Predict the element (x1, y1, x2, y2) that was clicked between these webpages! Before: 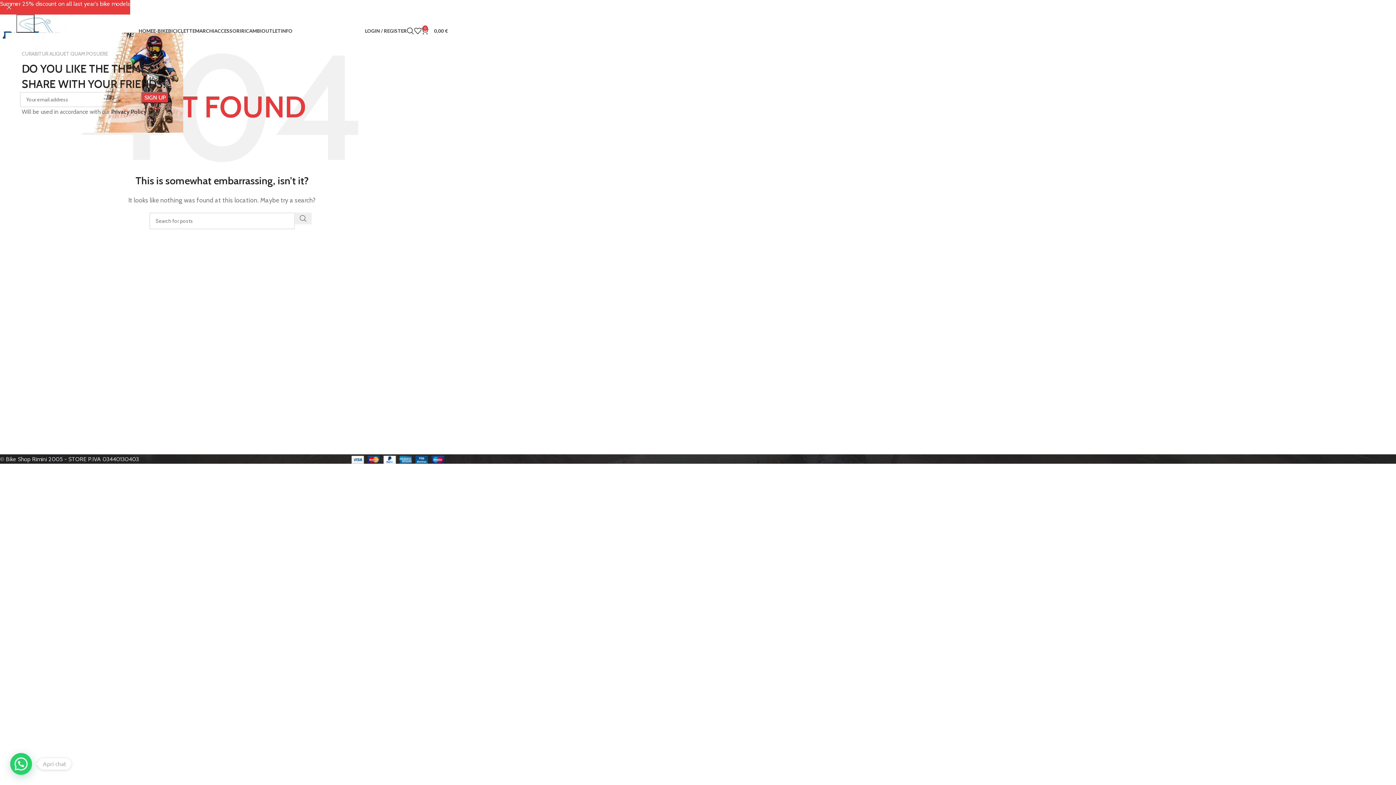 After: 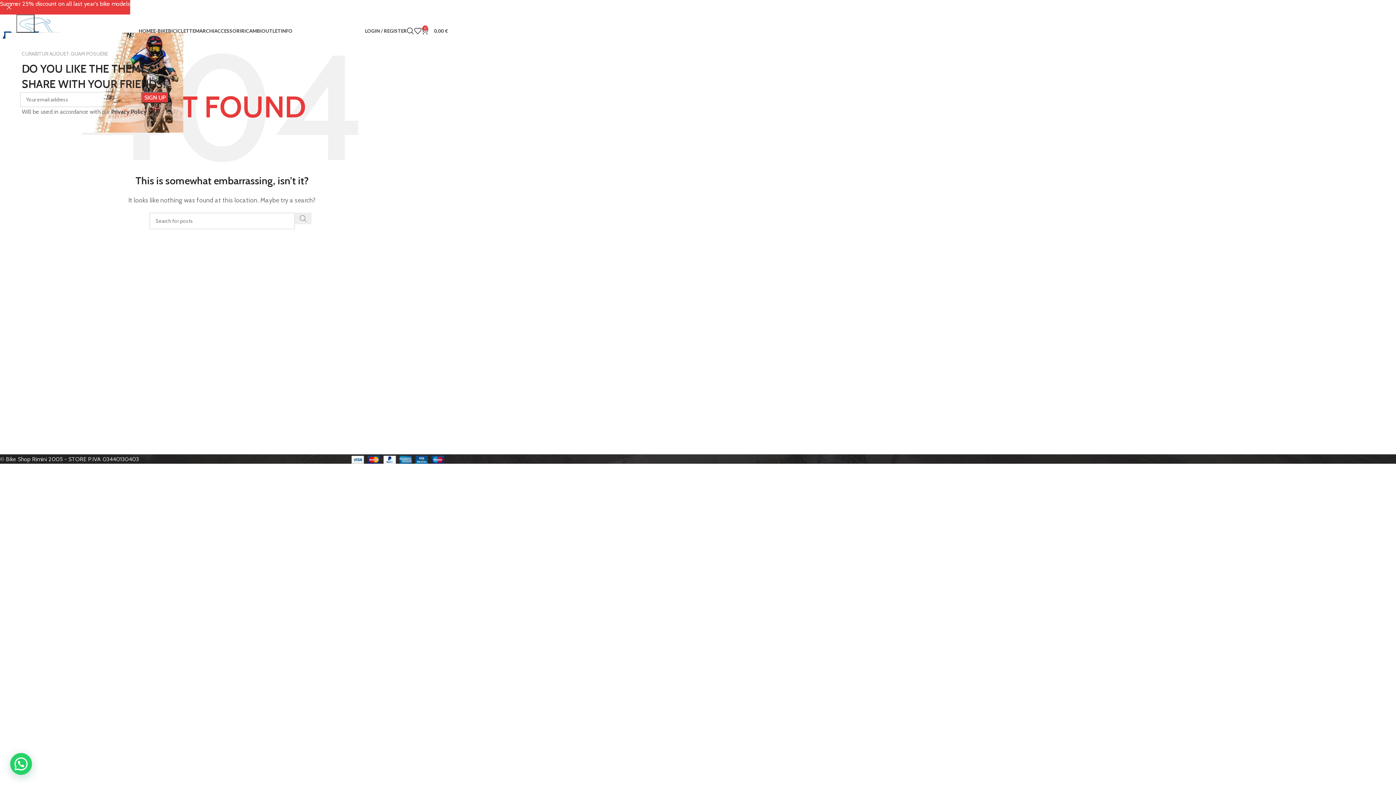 Action: label: Search  bbox: (294, 212, 311, 224)